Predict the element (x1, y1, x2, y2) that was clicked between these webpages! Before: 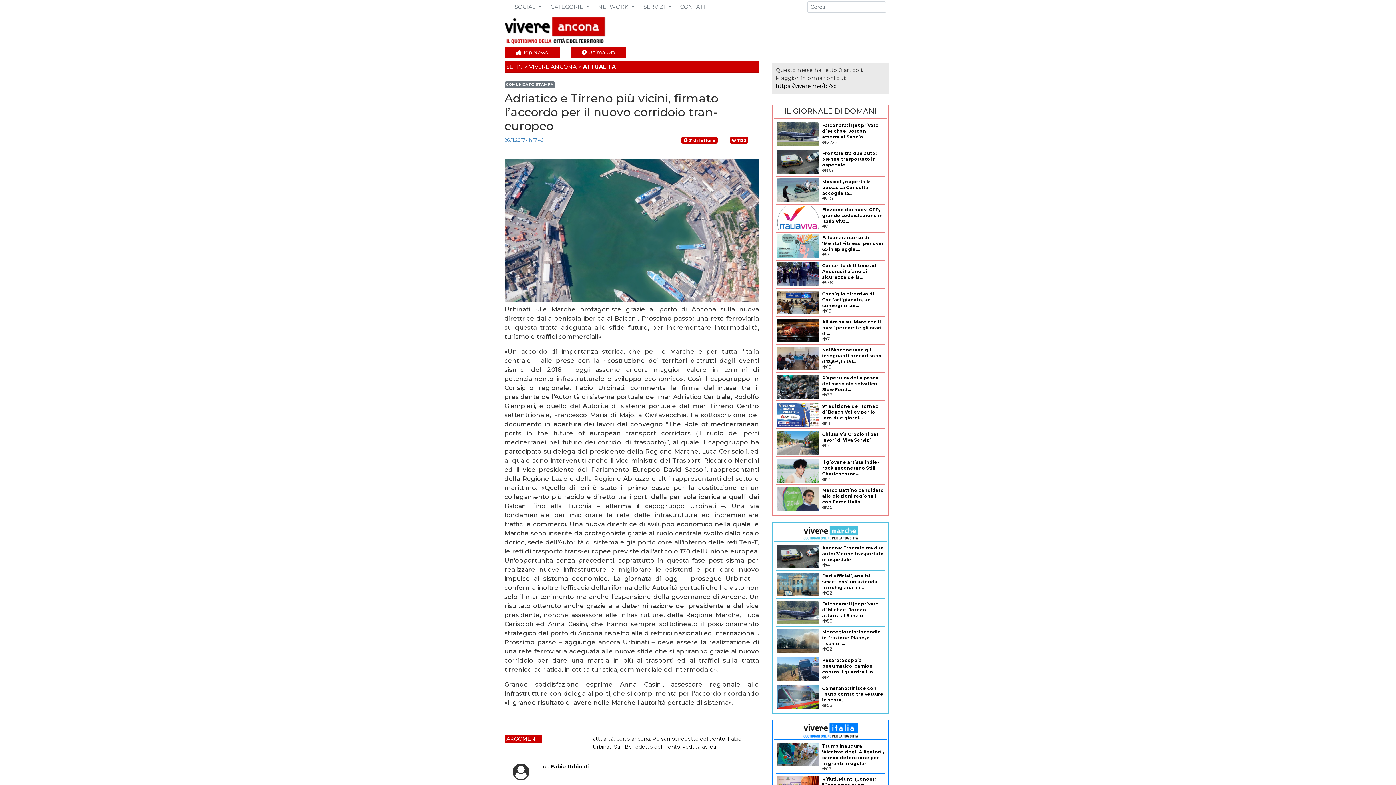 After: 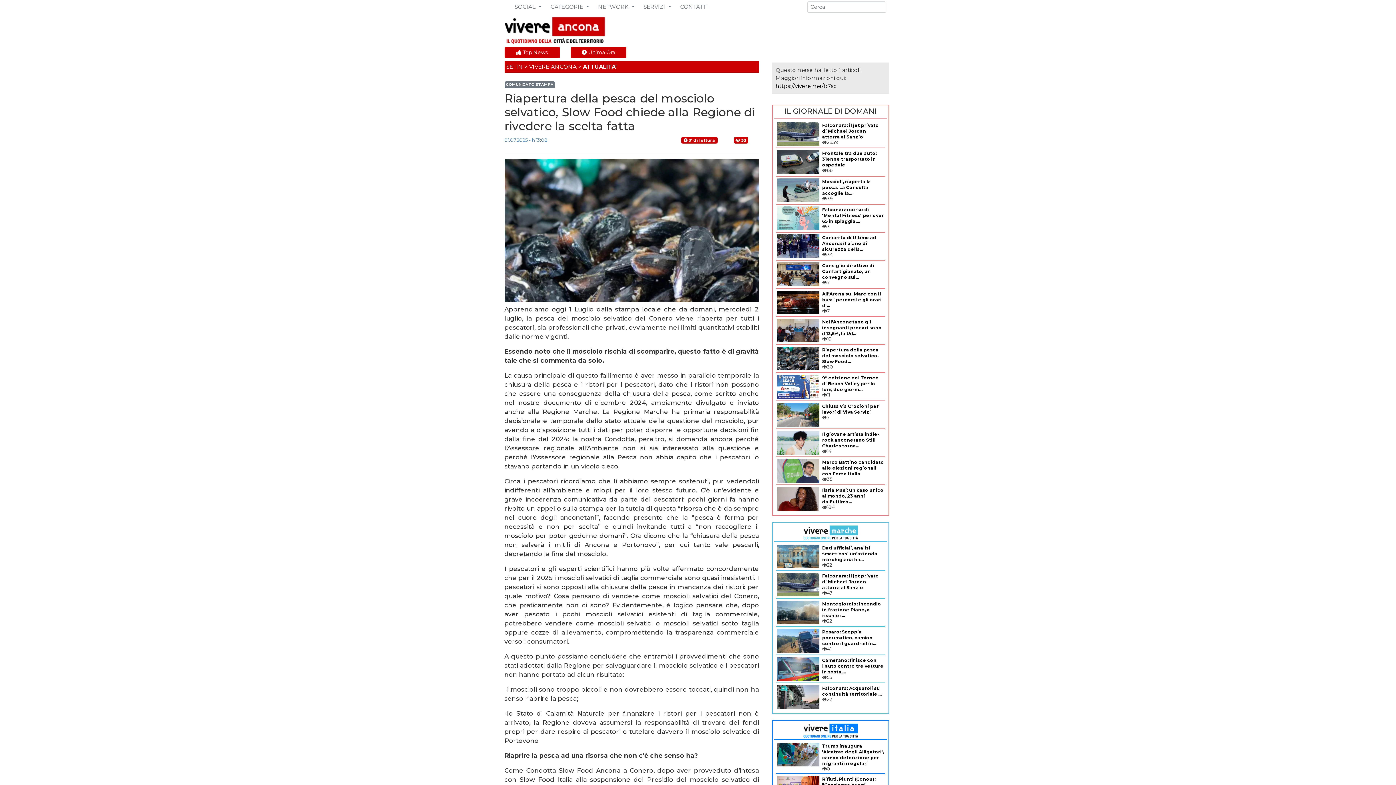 Action: bbox: (822, 375, 878, 392) label: Riapertura della pesca del mosciolo selvatico, Slow Food...